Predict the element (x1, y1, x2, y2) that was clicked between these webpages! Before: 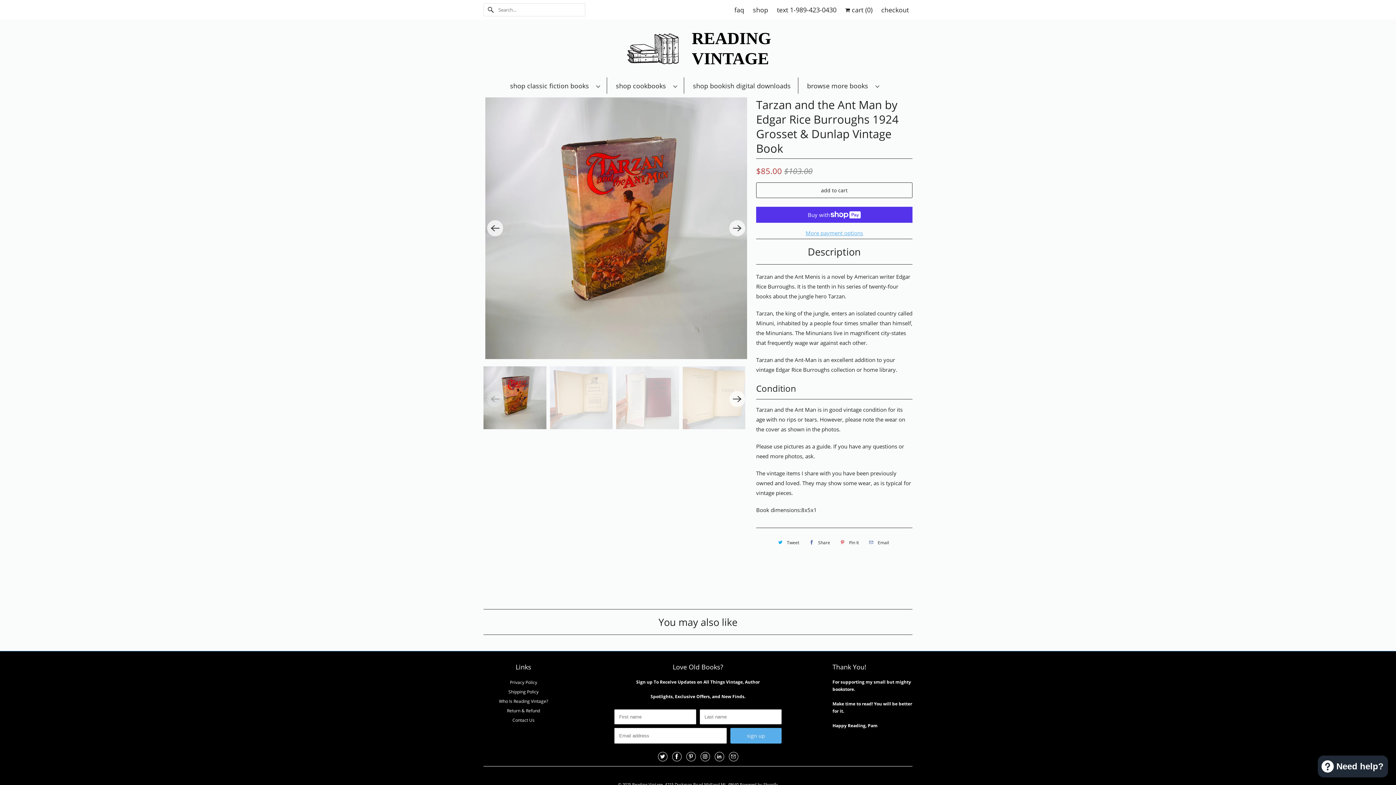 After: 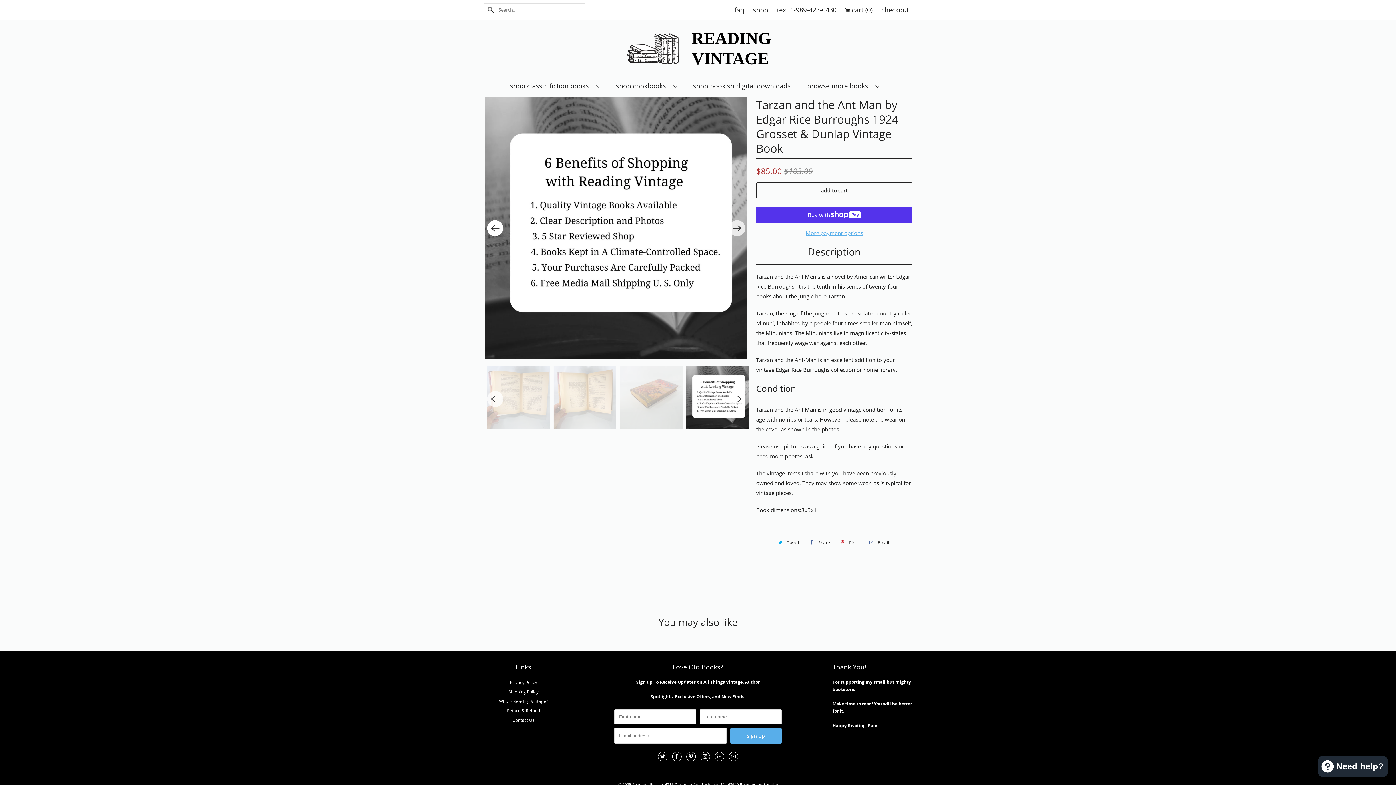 Action: label: Previous bbox: (487, 220, 503, 236)